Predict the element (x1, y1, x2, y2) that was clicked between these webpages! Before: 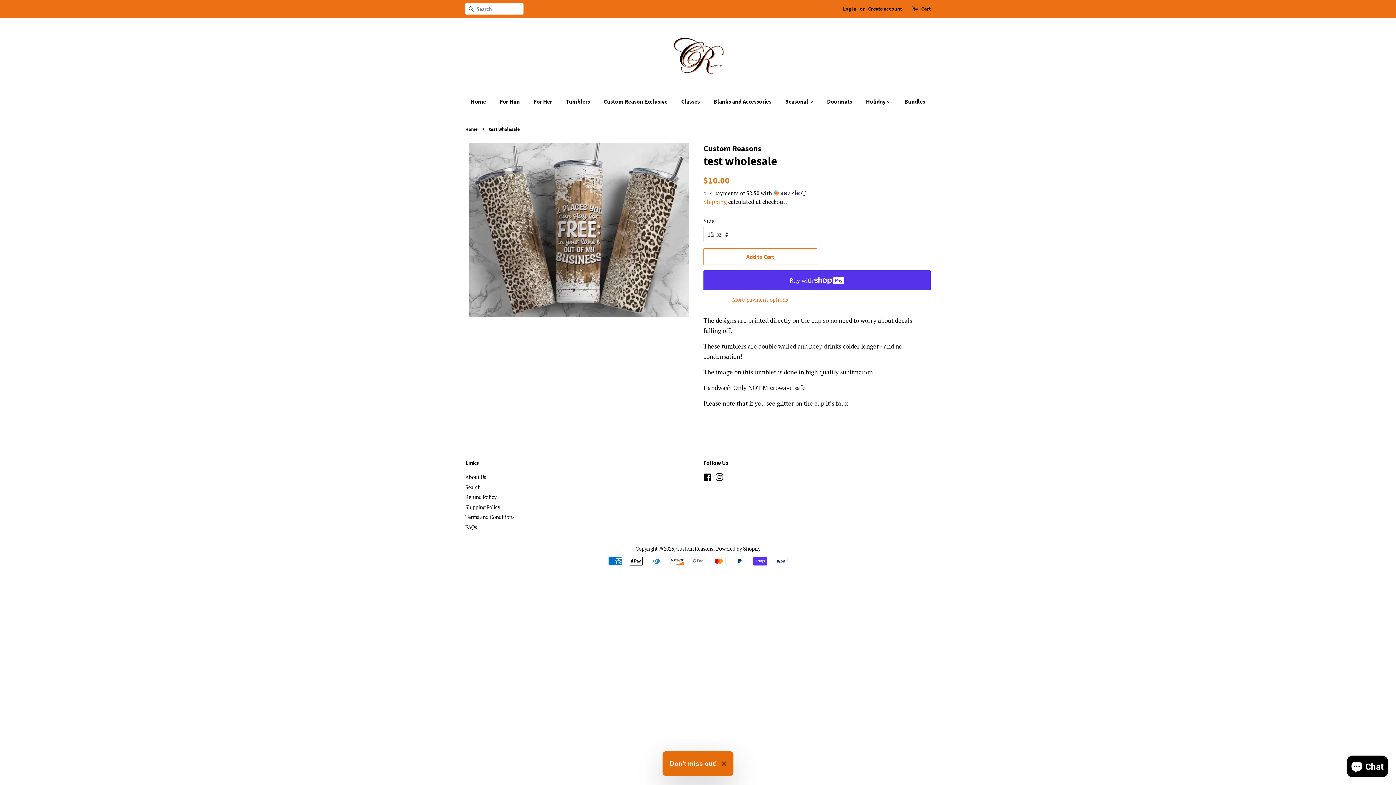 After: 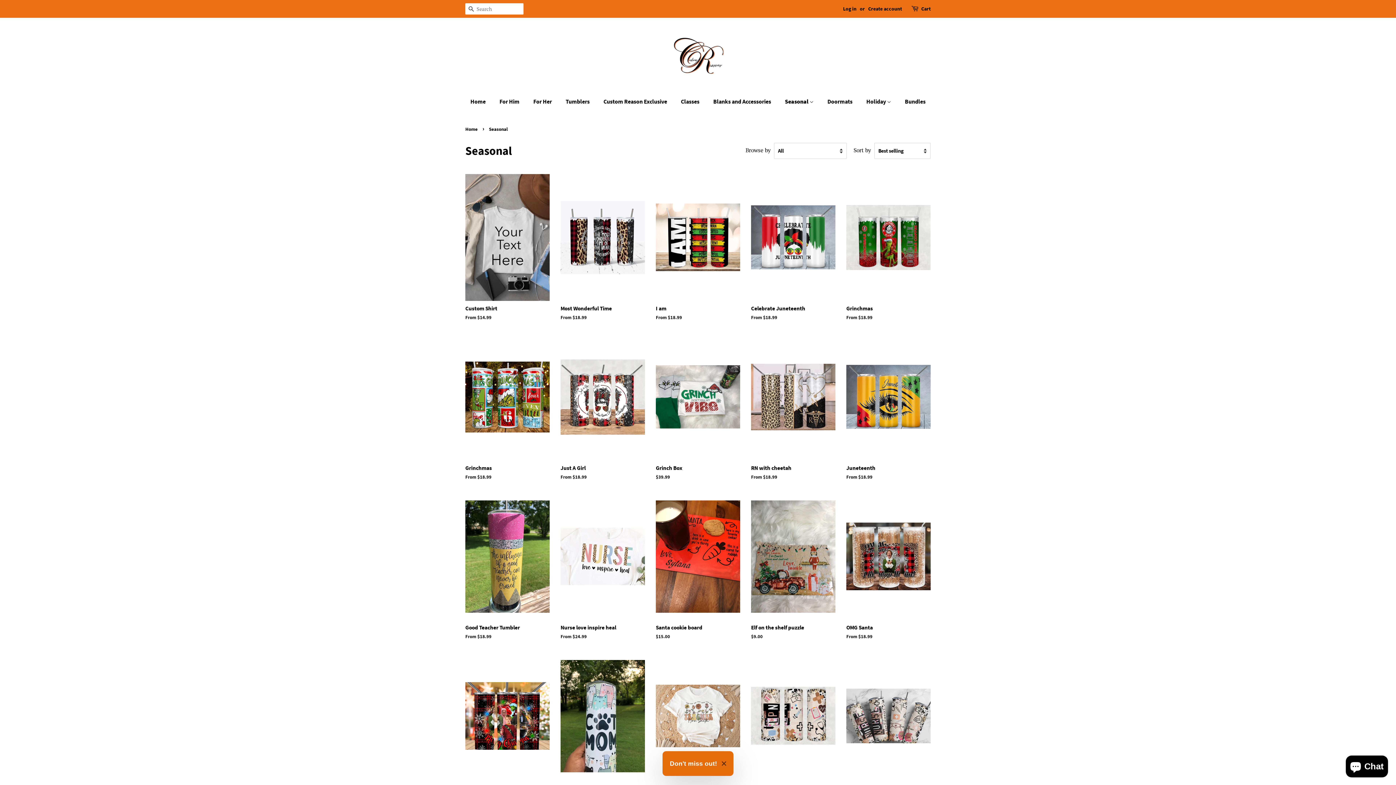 Action: label: Seasonal  bbox: (780, 94, 820, 109)